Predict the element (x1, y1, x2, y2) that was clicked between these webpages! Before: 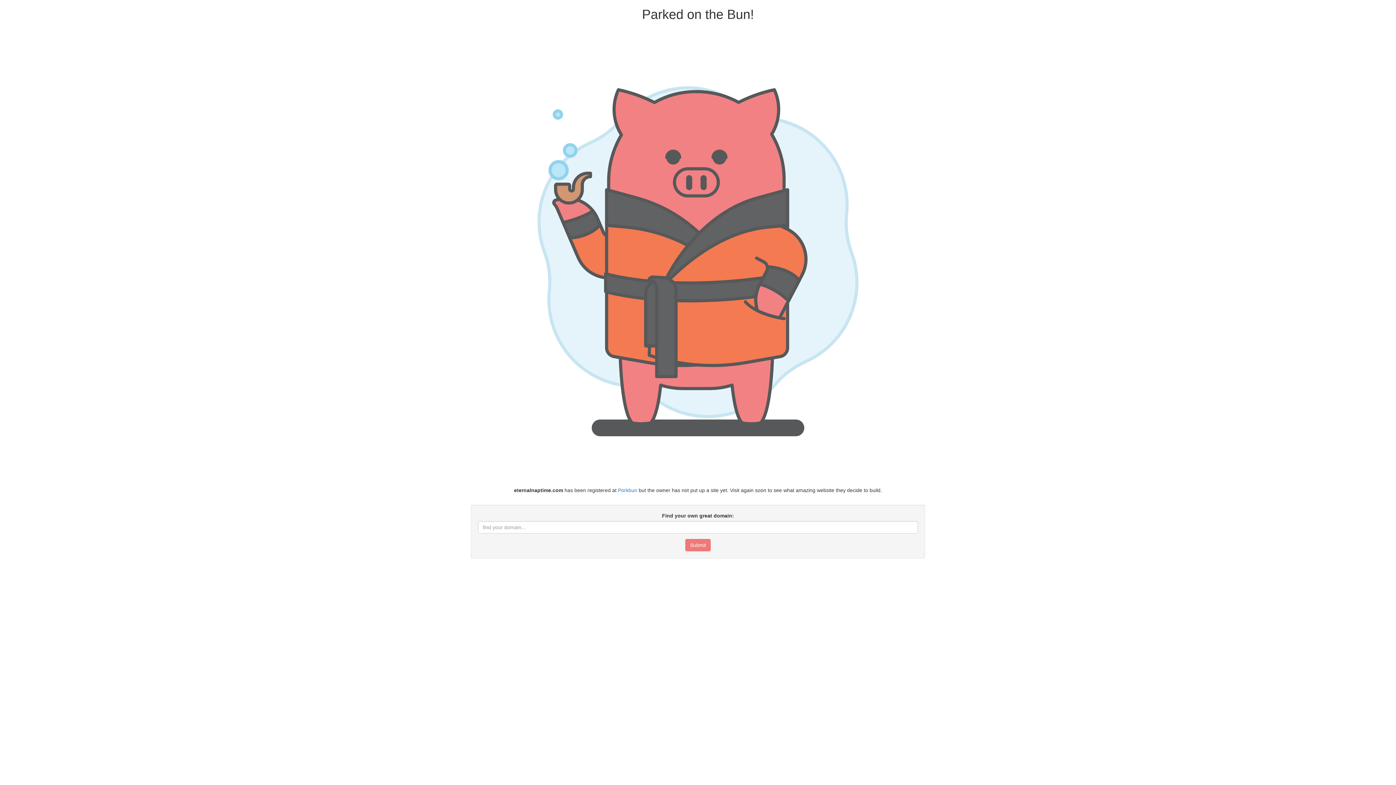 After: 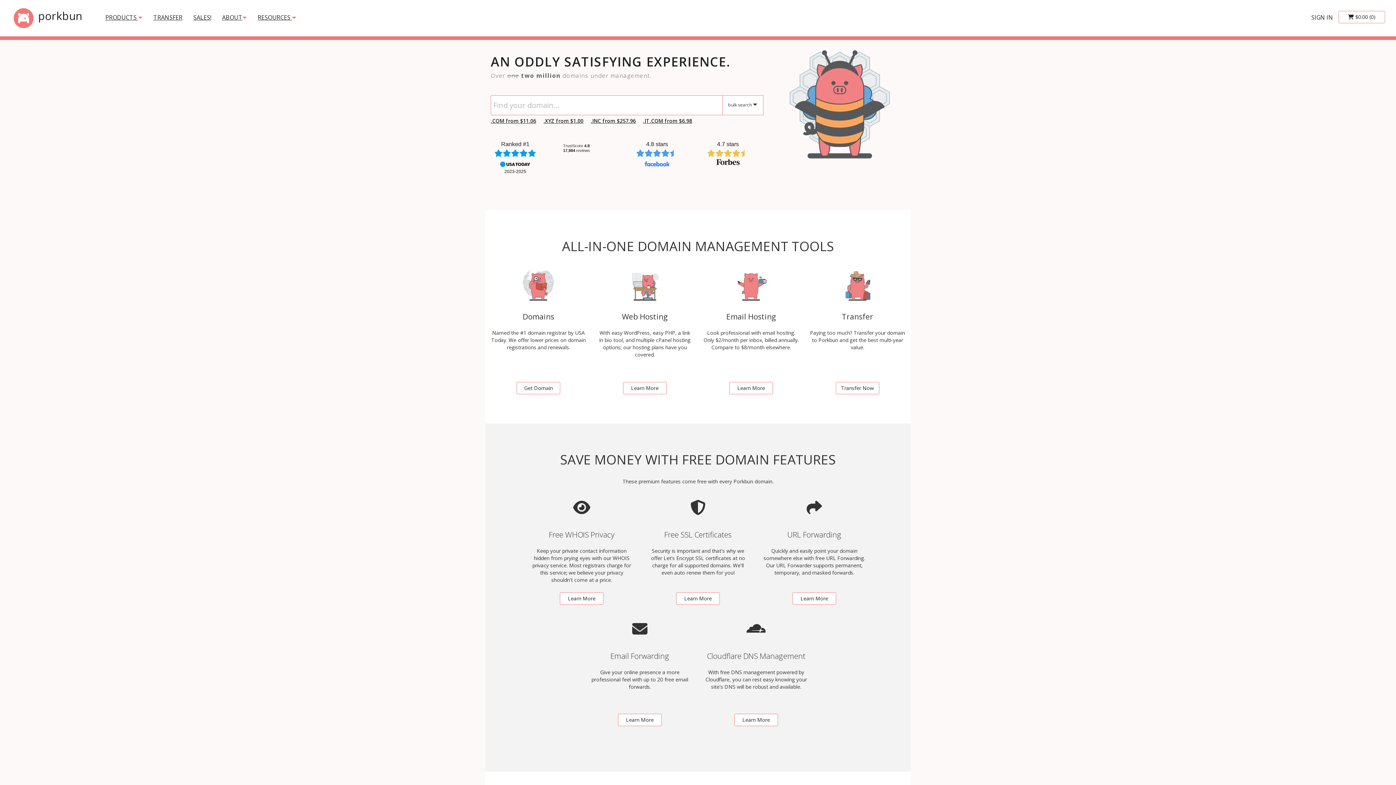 Action: bbox: (618, 487, 637, 493) label: Porkbun